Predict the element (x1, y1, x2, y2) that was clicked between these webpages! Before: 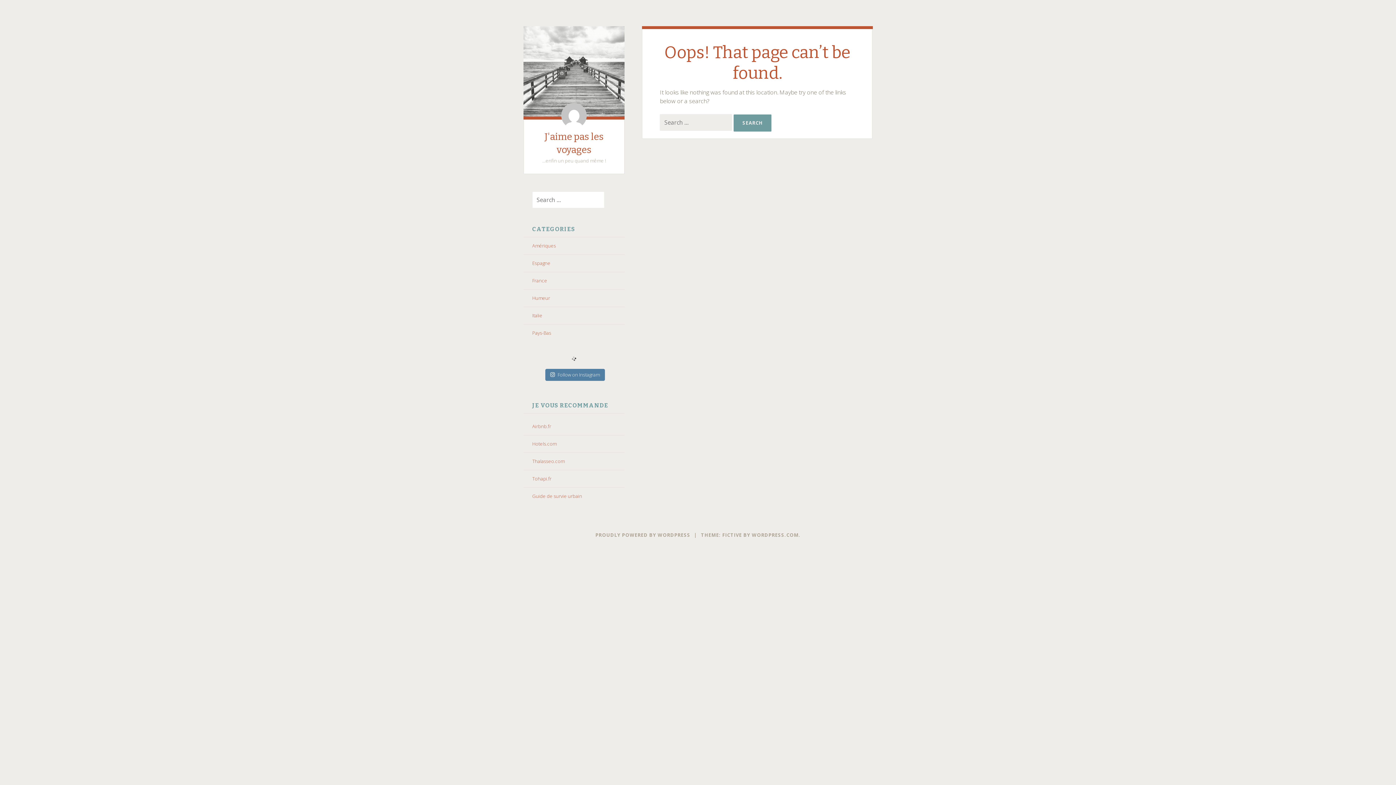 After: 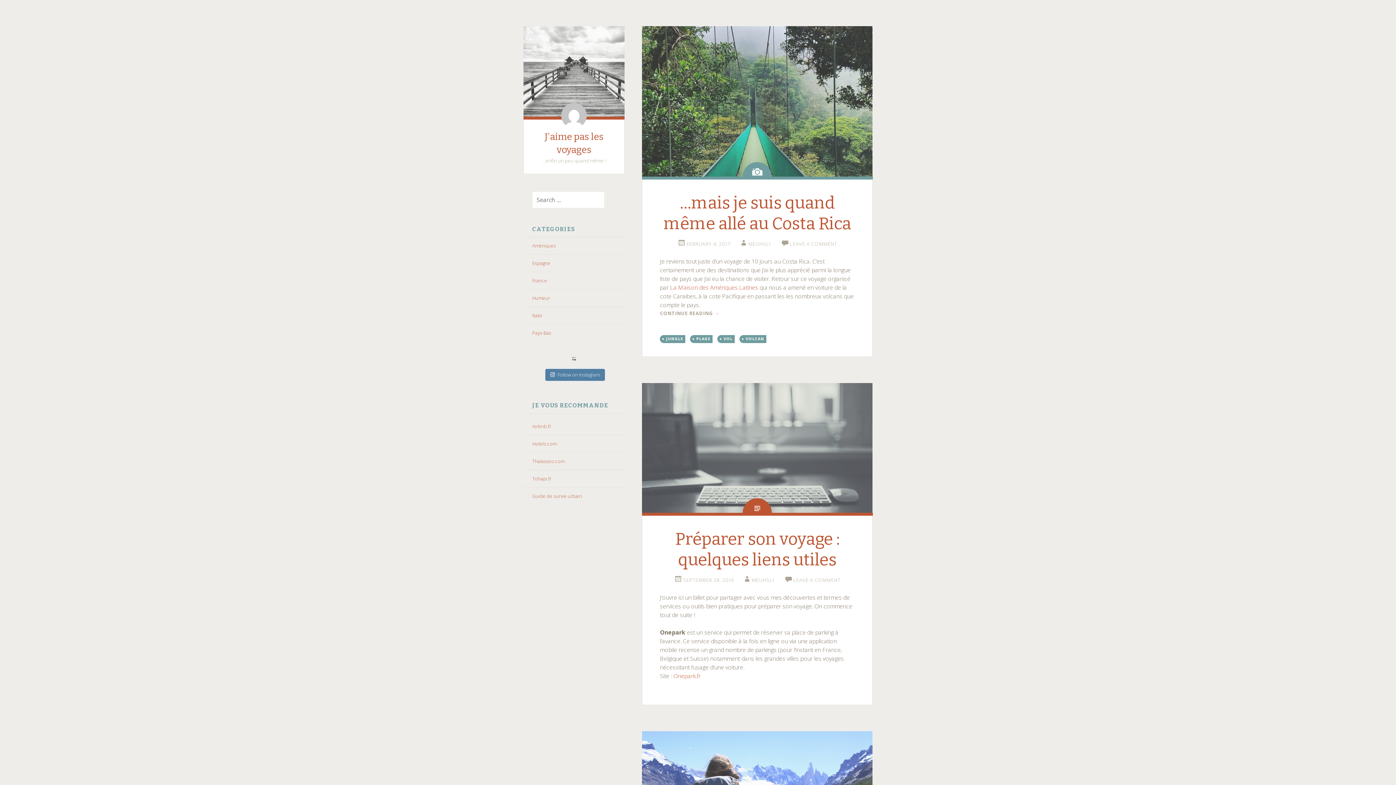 Action: bbox: (561, 122, 586, 130)